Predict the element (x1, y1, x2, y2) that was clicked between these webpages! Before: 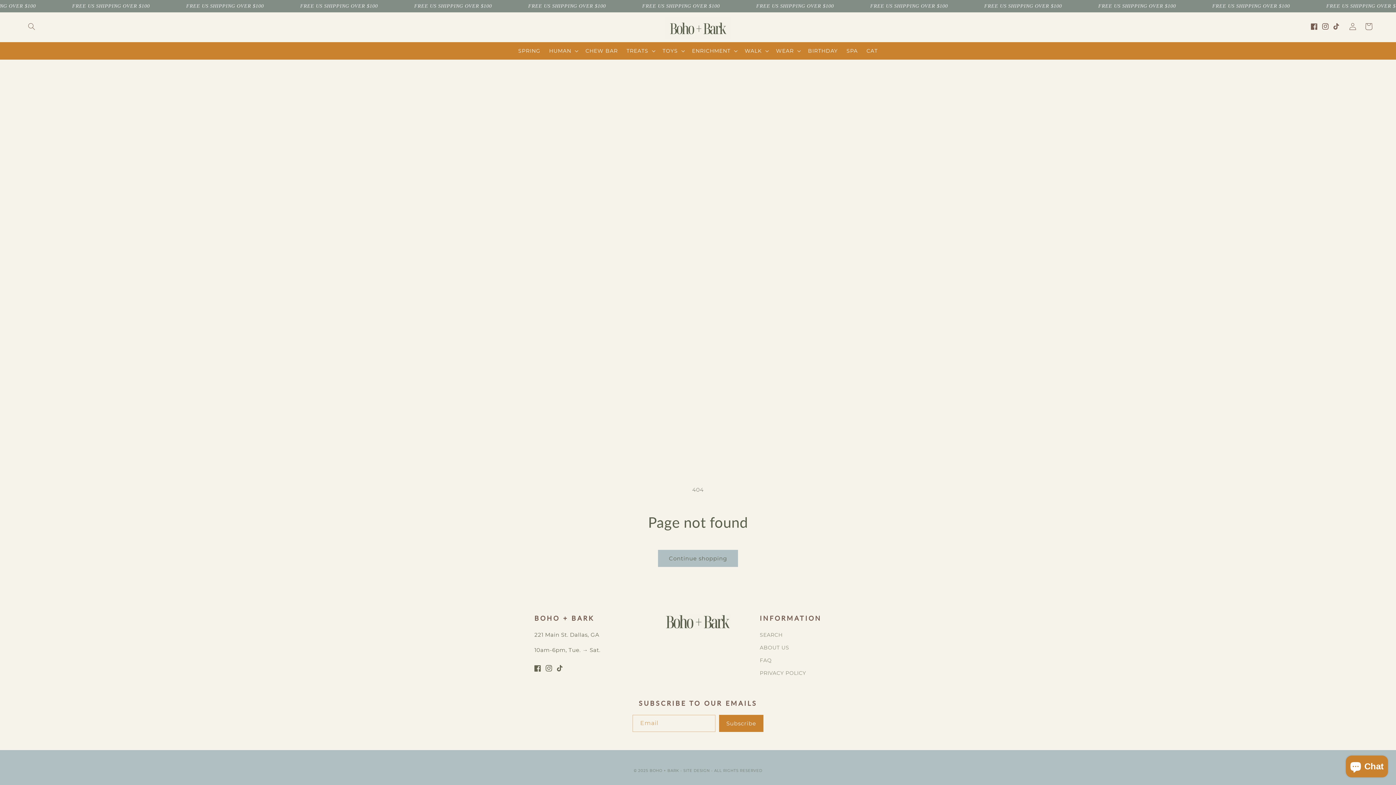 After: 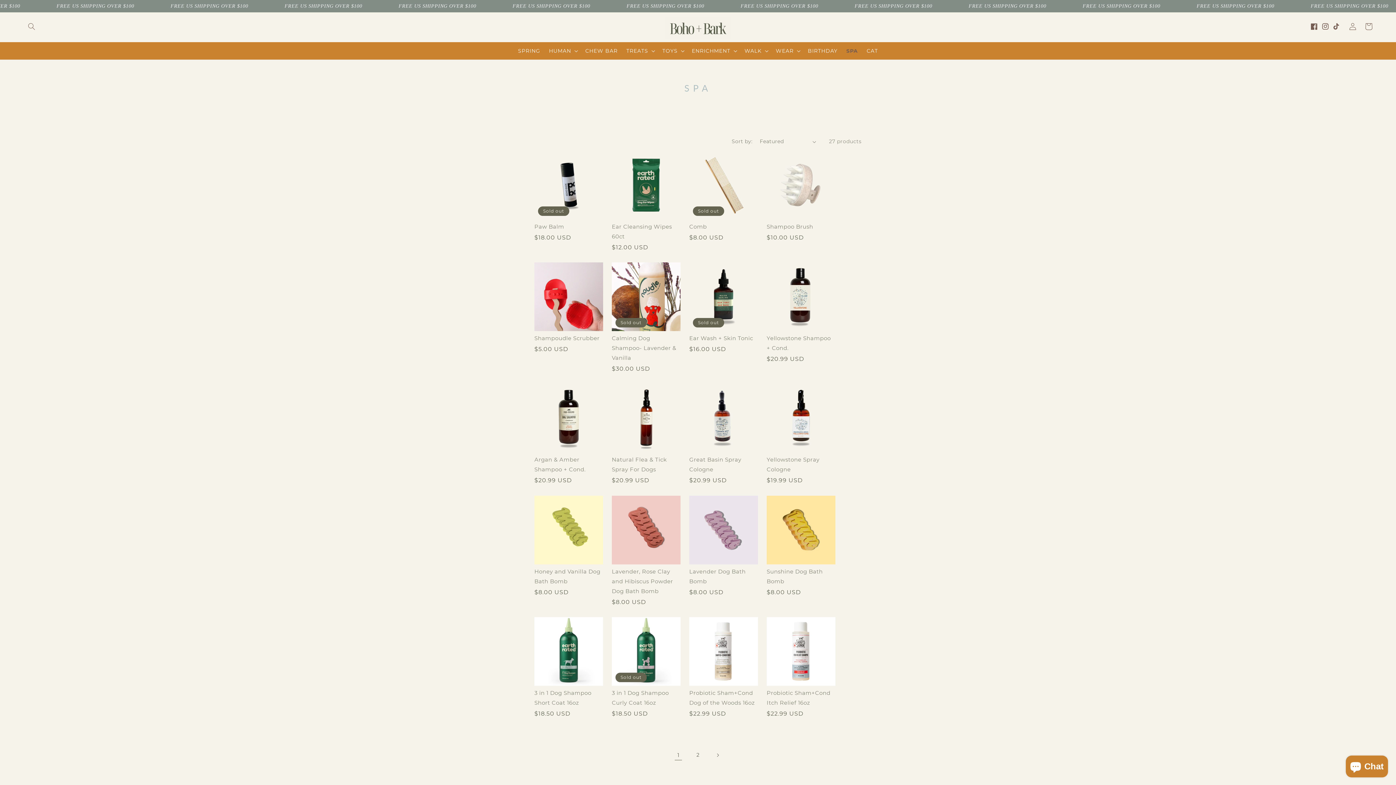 Action: label: SPA bbox: (842, 43, 862, 58)